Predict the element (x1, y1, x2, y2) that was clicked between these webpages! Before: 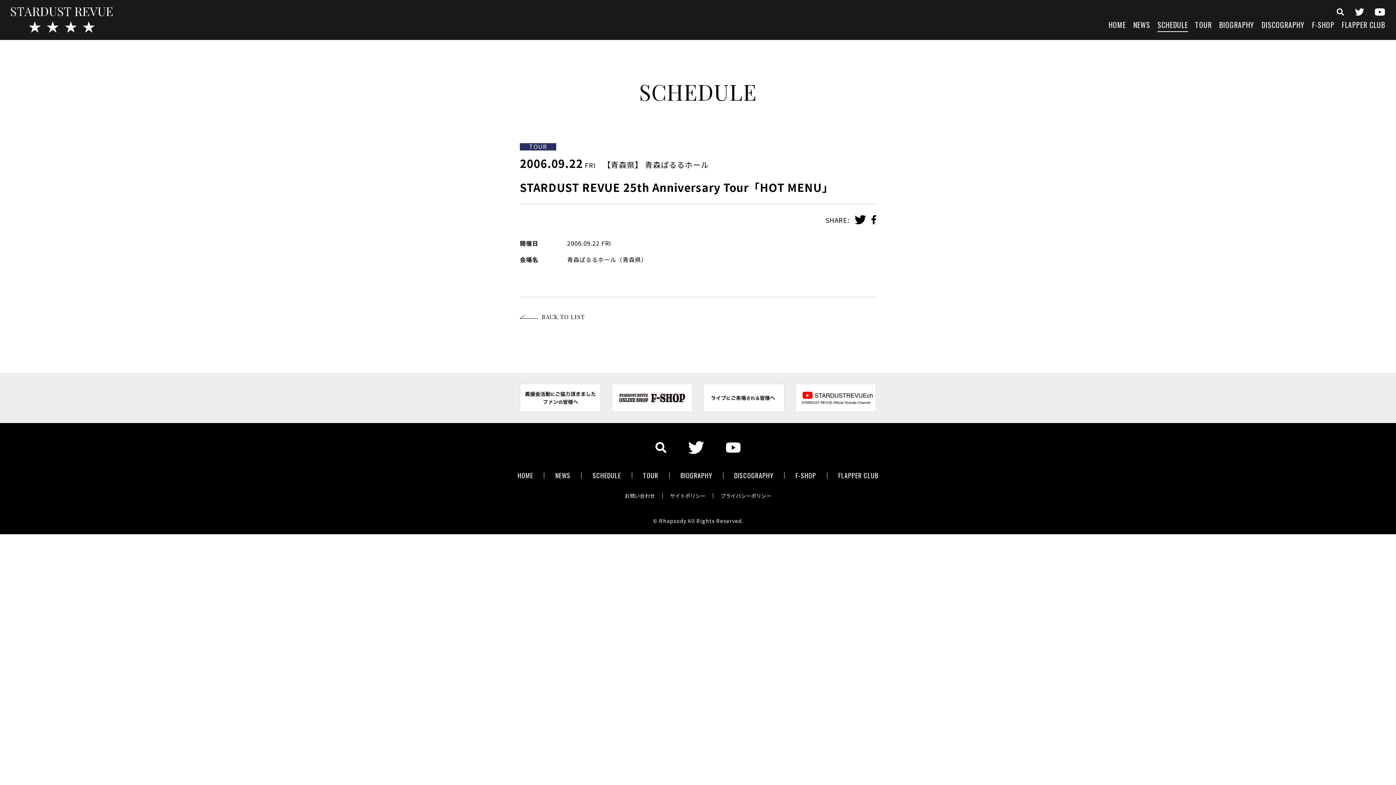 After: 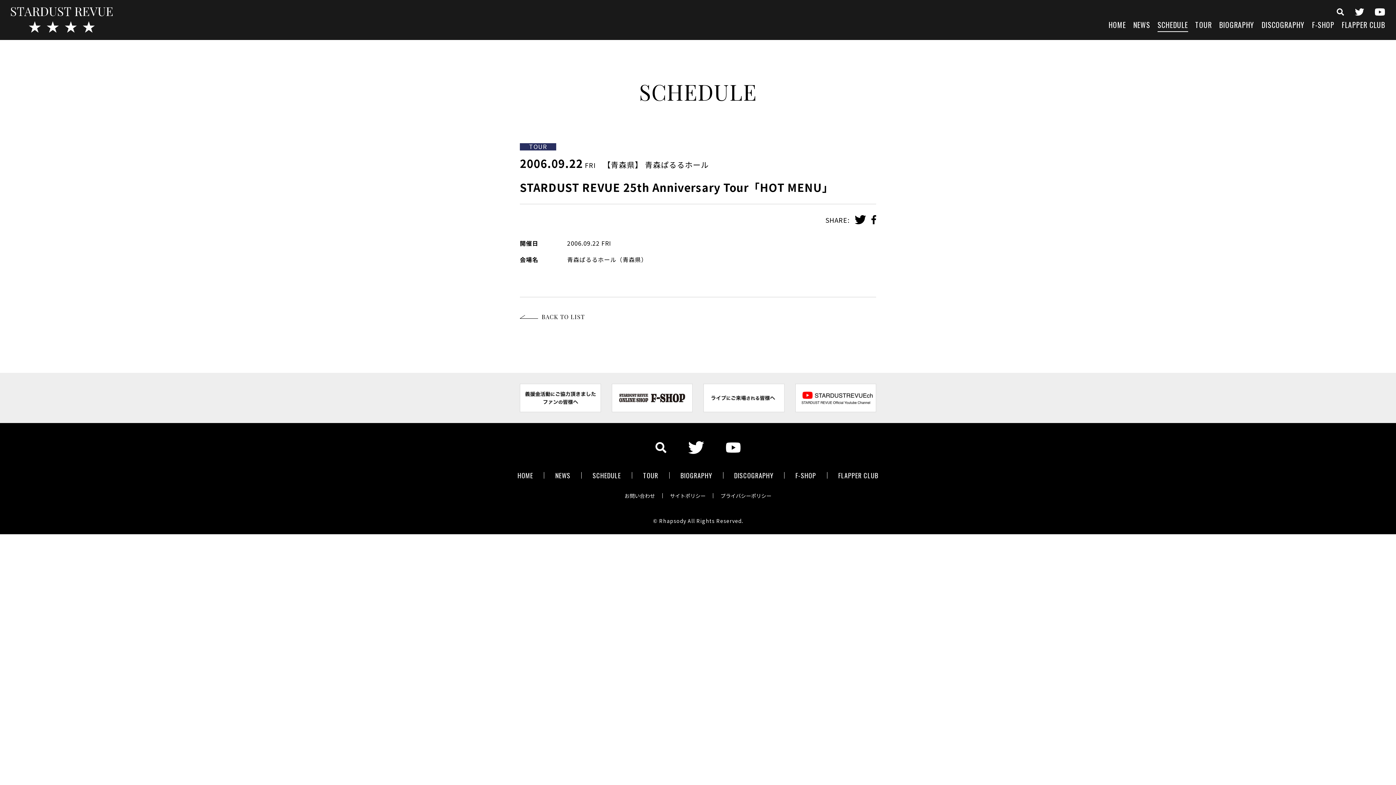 Action: bbox: (871, 215, 876, 224)